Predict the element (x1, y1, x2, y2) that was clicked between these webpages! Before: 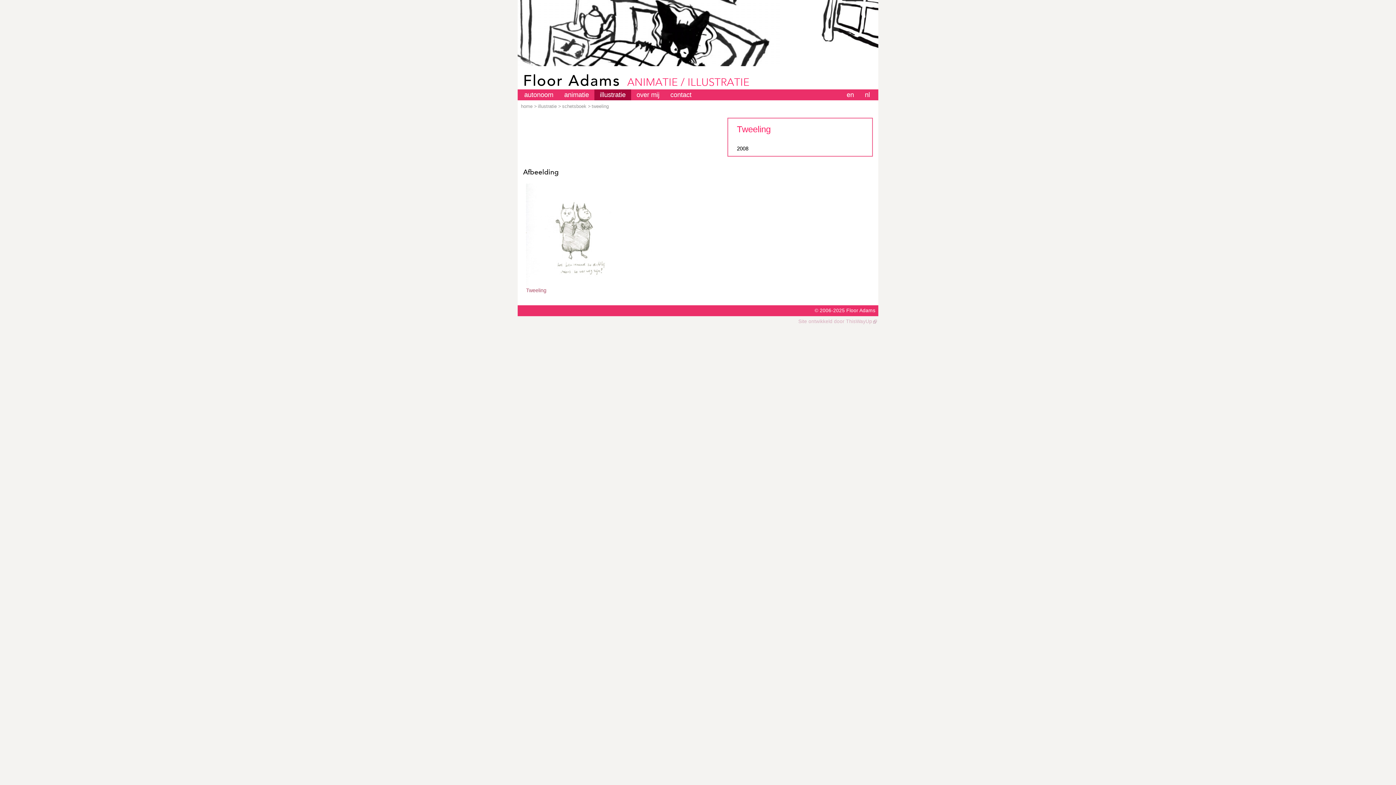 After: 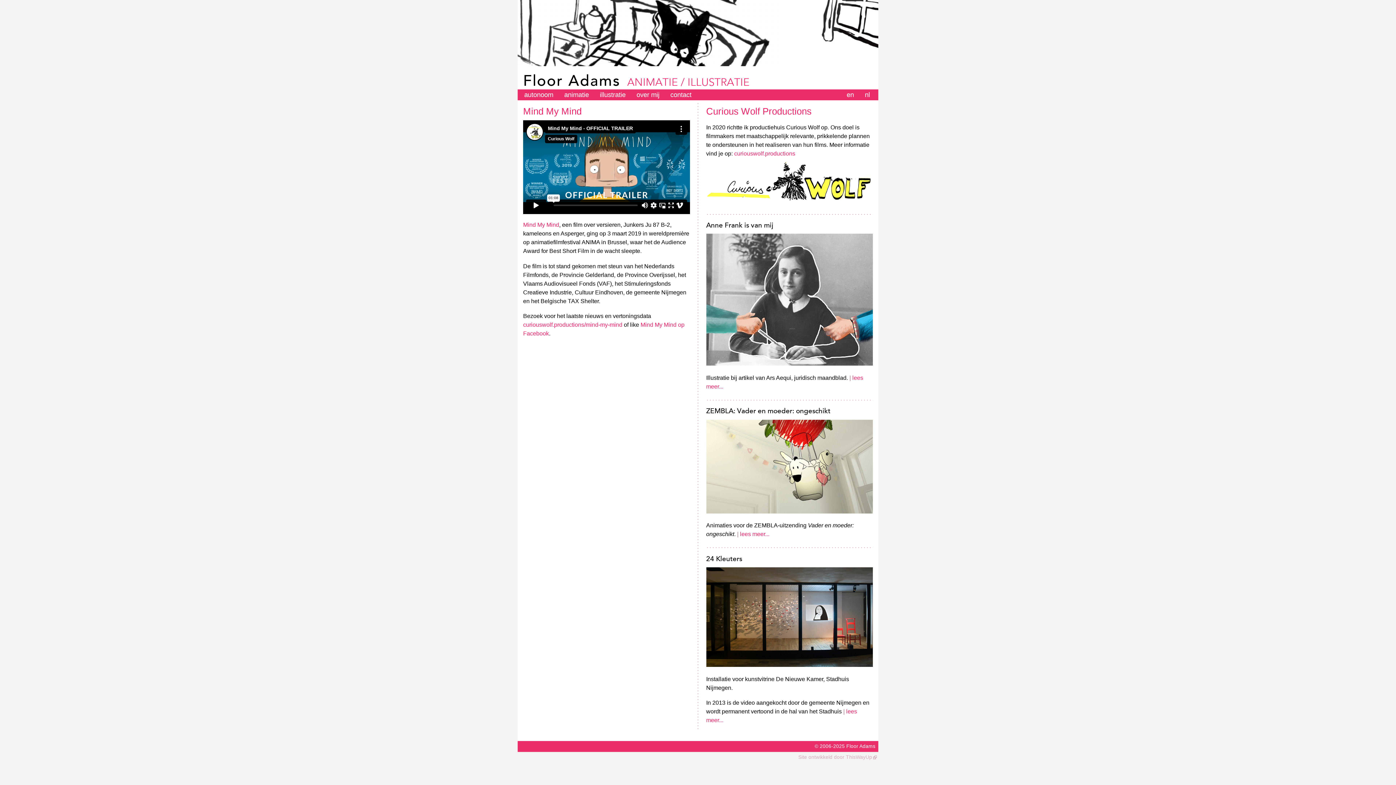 Action: bbox: (523, 72, 749, 90) label: Floor Adams ANIMATIE / ILLUSTRATIE